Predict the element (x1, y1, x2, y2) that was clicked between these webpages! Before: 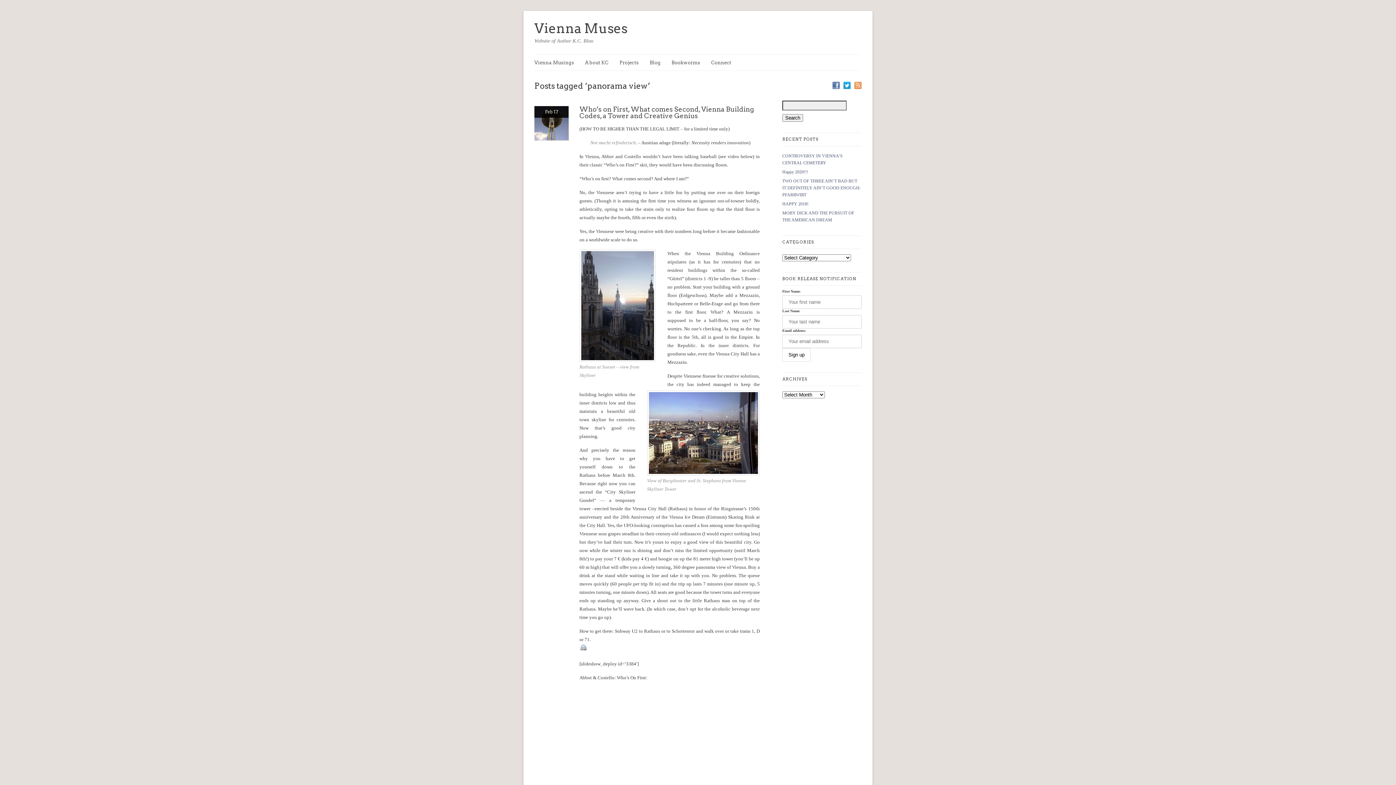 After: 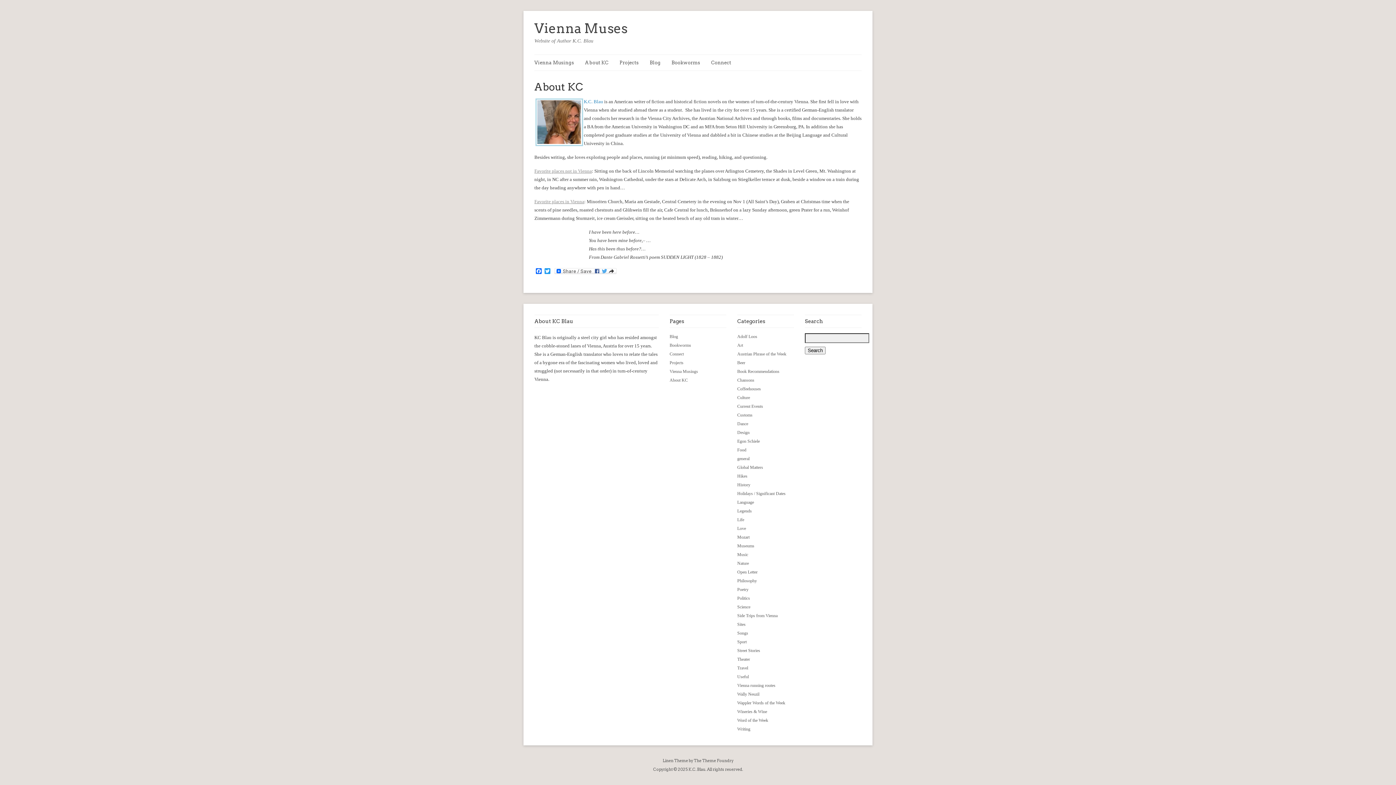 Action: label: About KC bbox: (585, 54, 616, 70)